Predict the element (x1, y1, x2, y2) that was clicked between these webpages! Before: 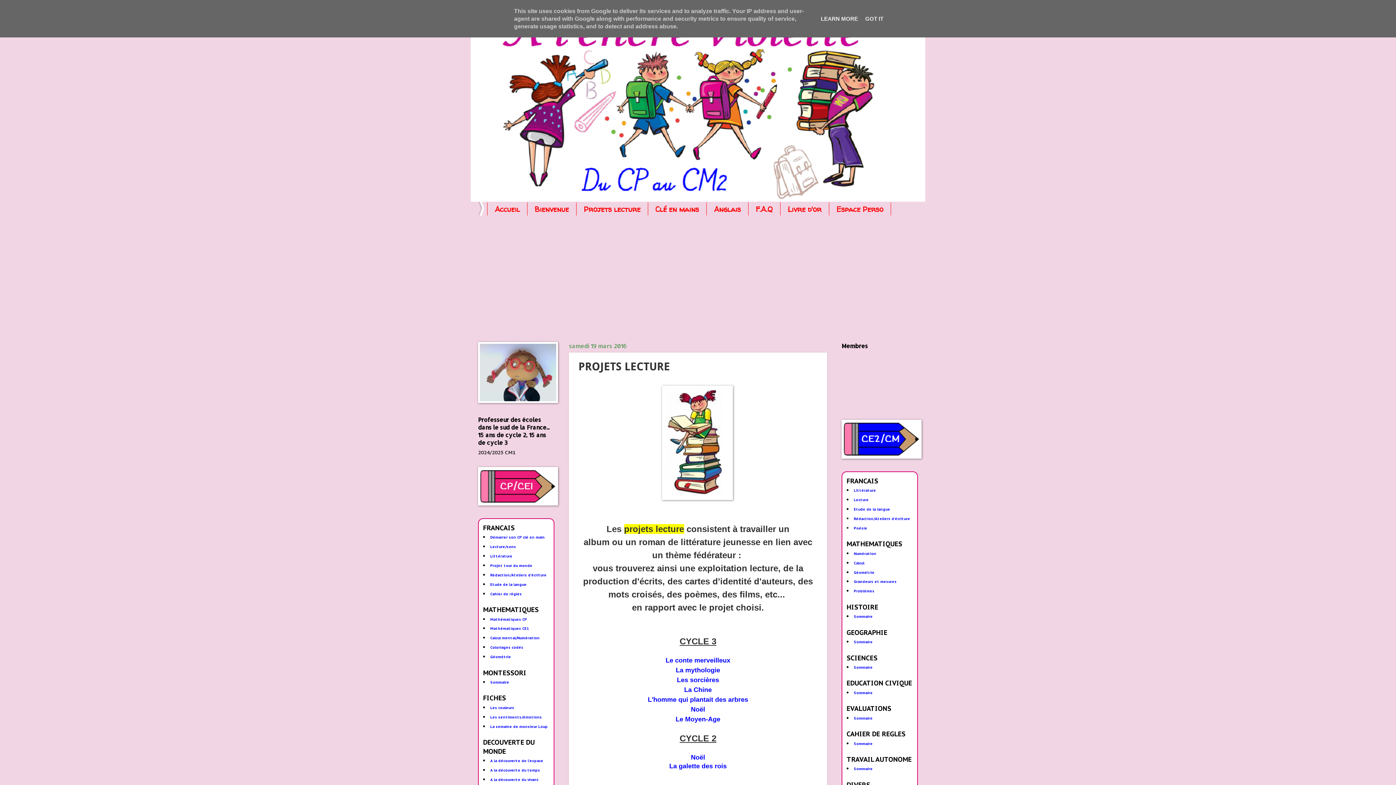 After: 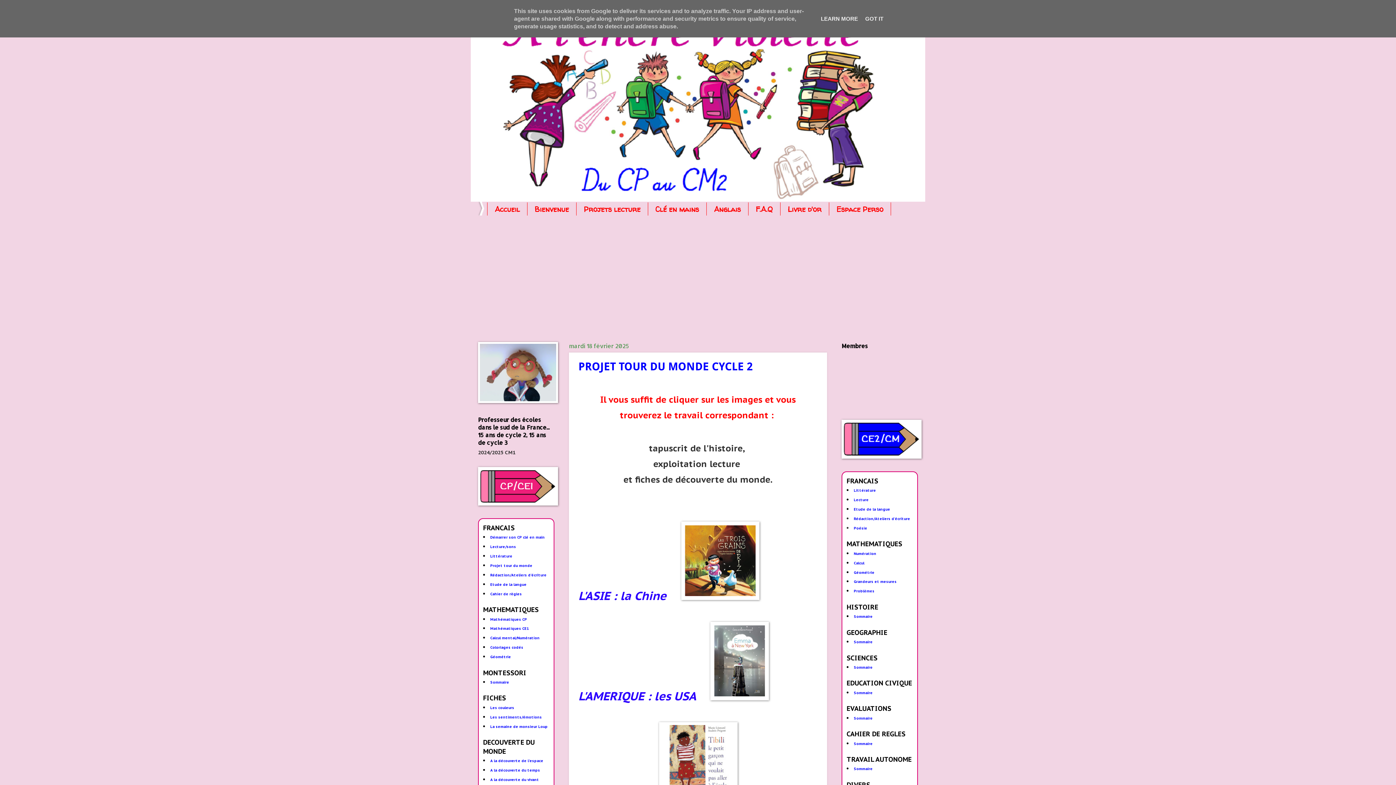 Action: label: Accueil bbox: (487, 202, 527, 216)